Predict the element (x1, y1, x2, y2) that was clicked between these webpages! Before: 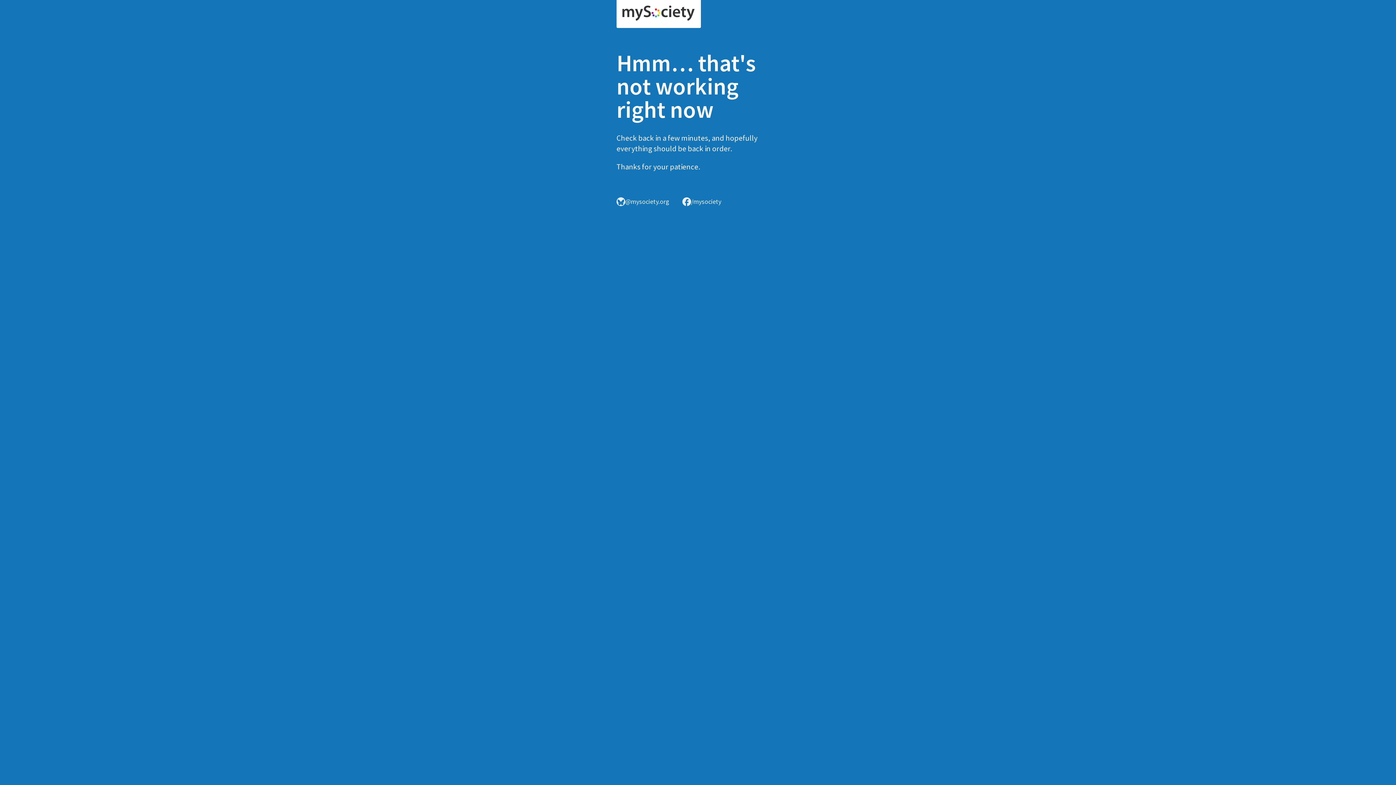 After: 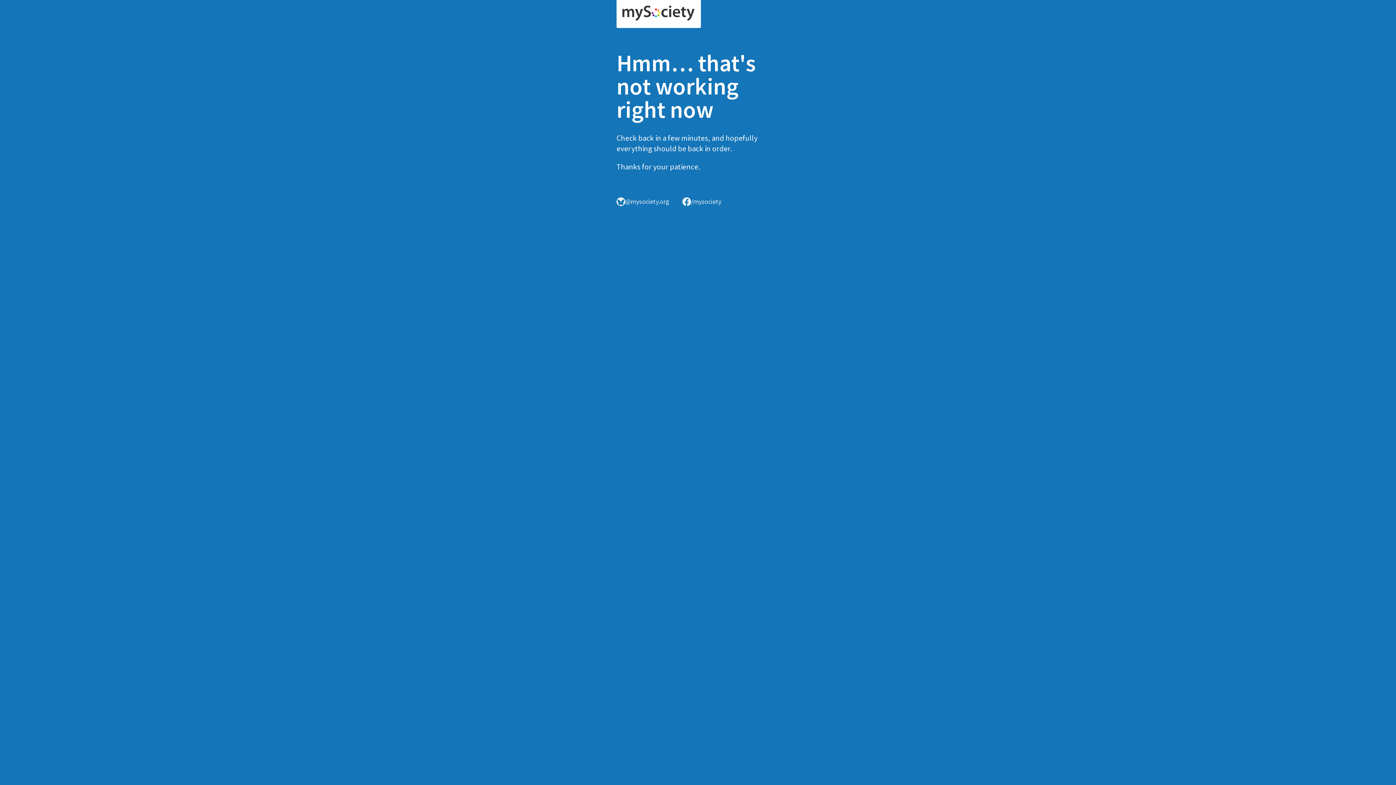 Action: bbox: (616, 0, 701, 28)